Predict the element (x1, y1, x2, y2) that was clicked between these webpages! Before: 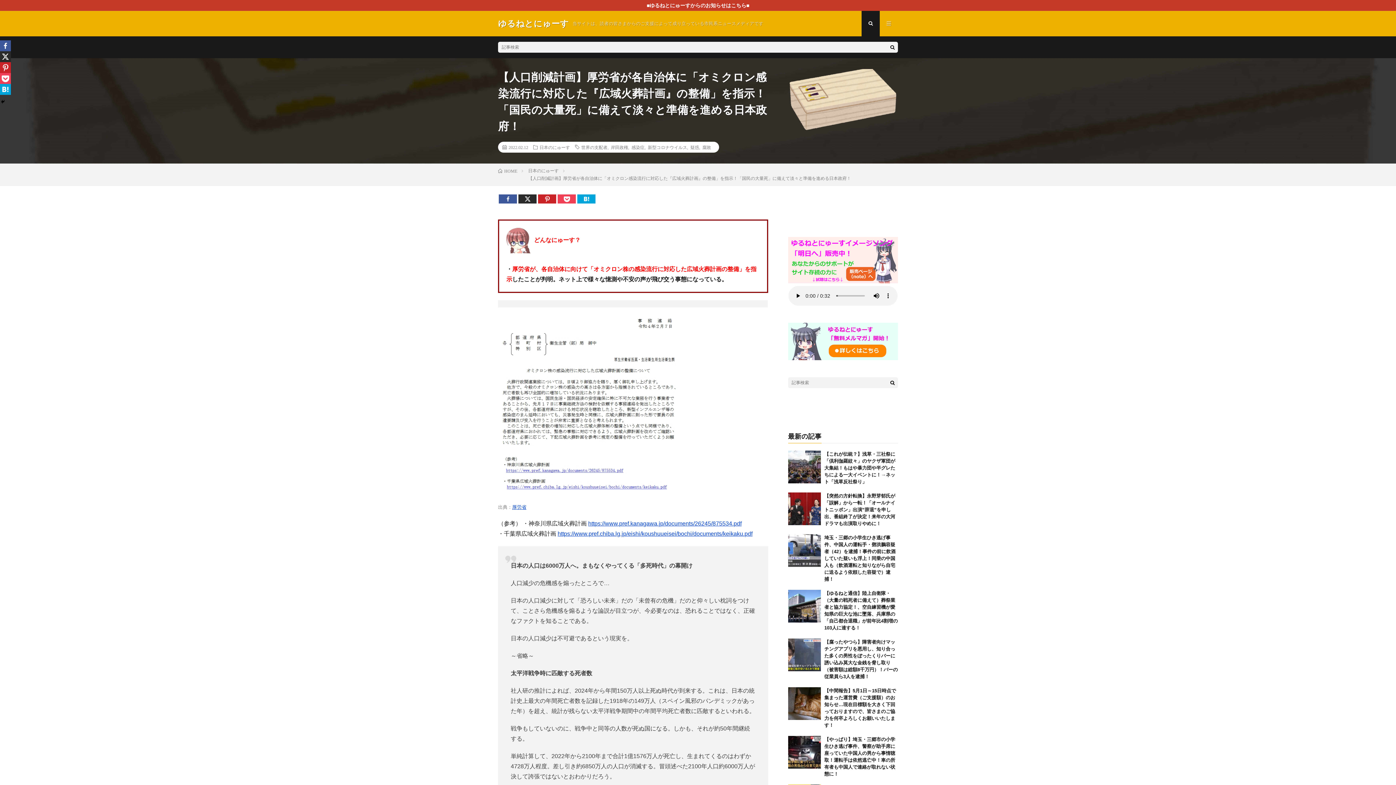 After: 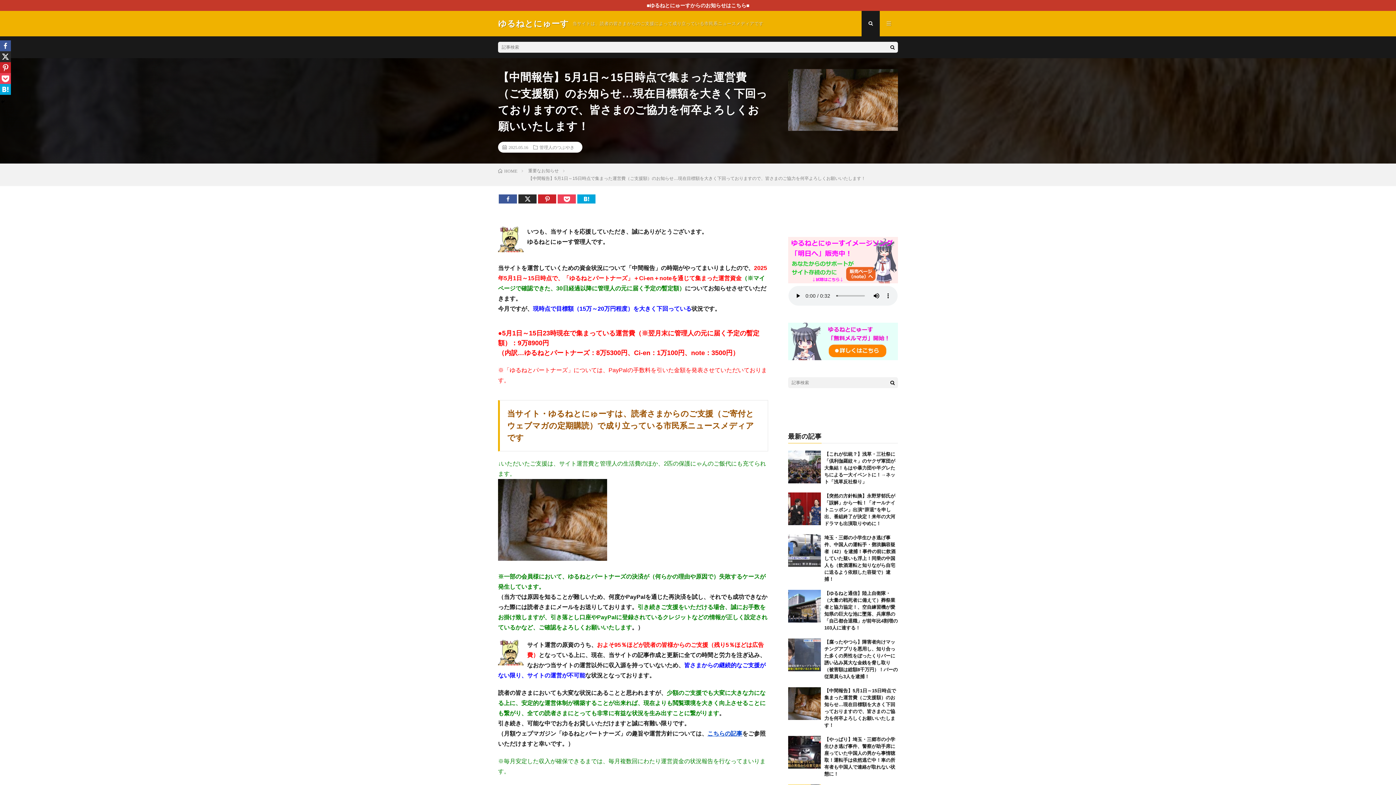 Action: bbox: (788, 687, 820, 720)